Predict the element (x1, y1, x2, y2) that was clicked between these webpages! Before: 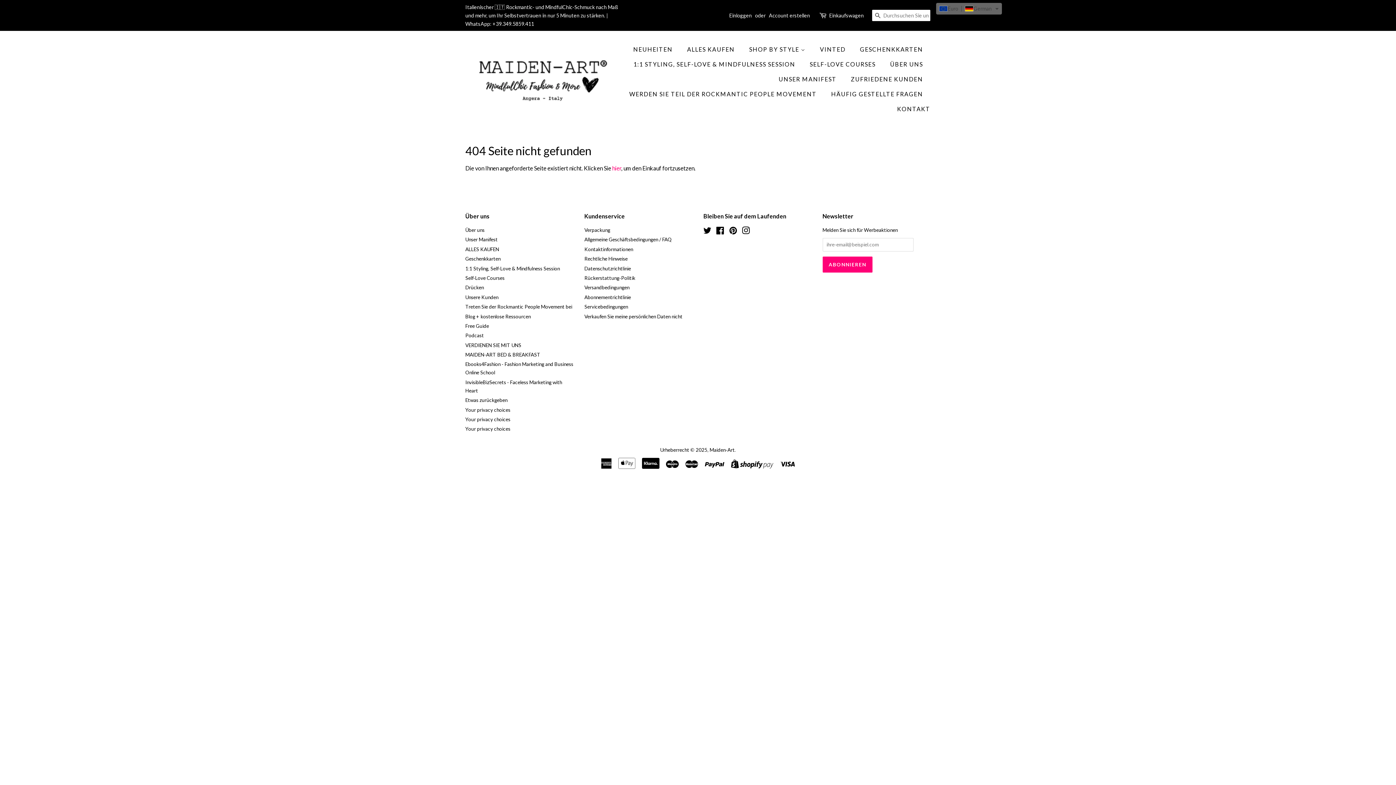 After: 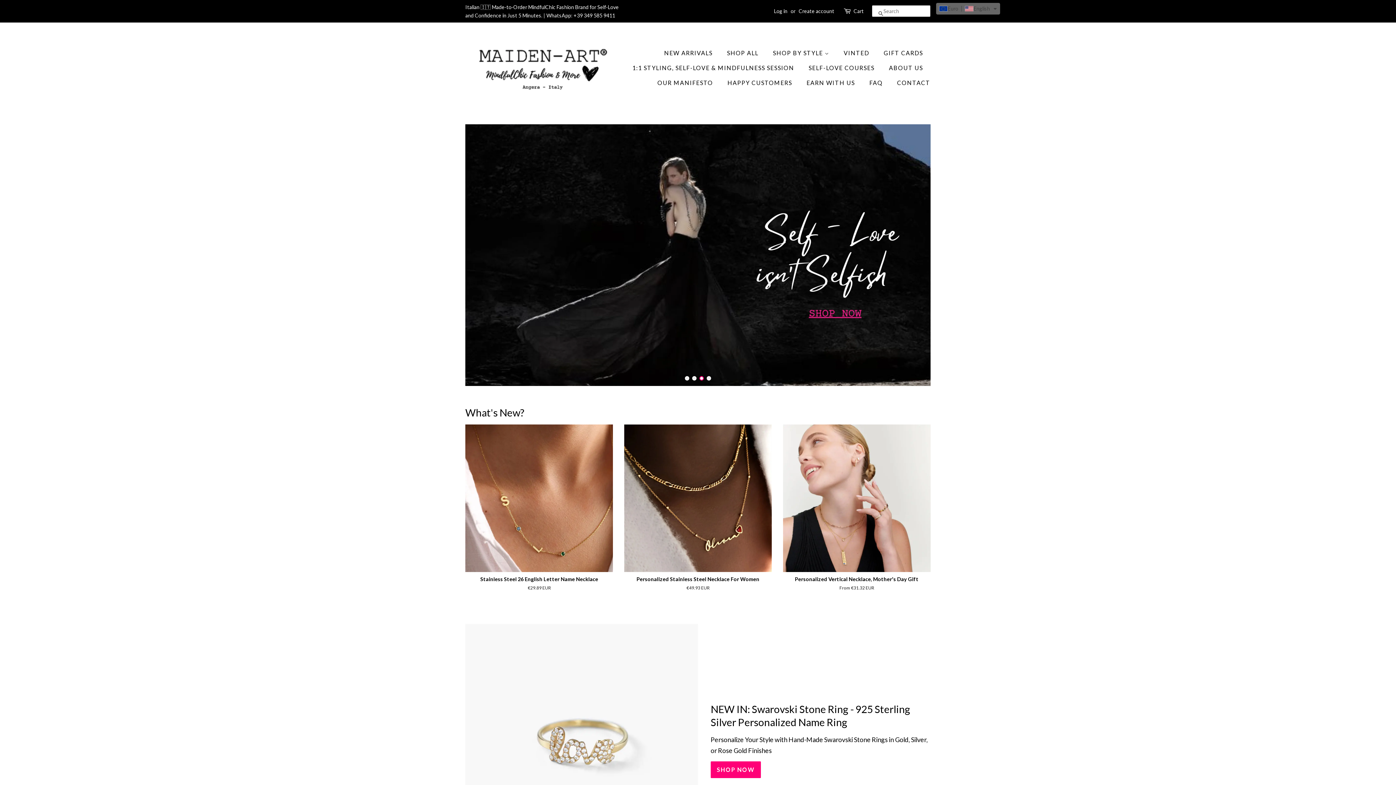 Action: bbox: (465, 44, 620, 113)